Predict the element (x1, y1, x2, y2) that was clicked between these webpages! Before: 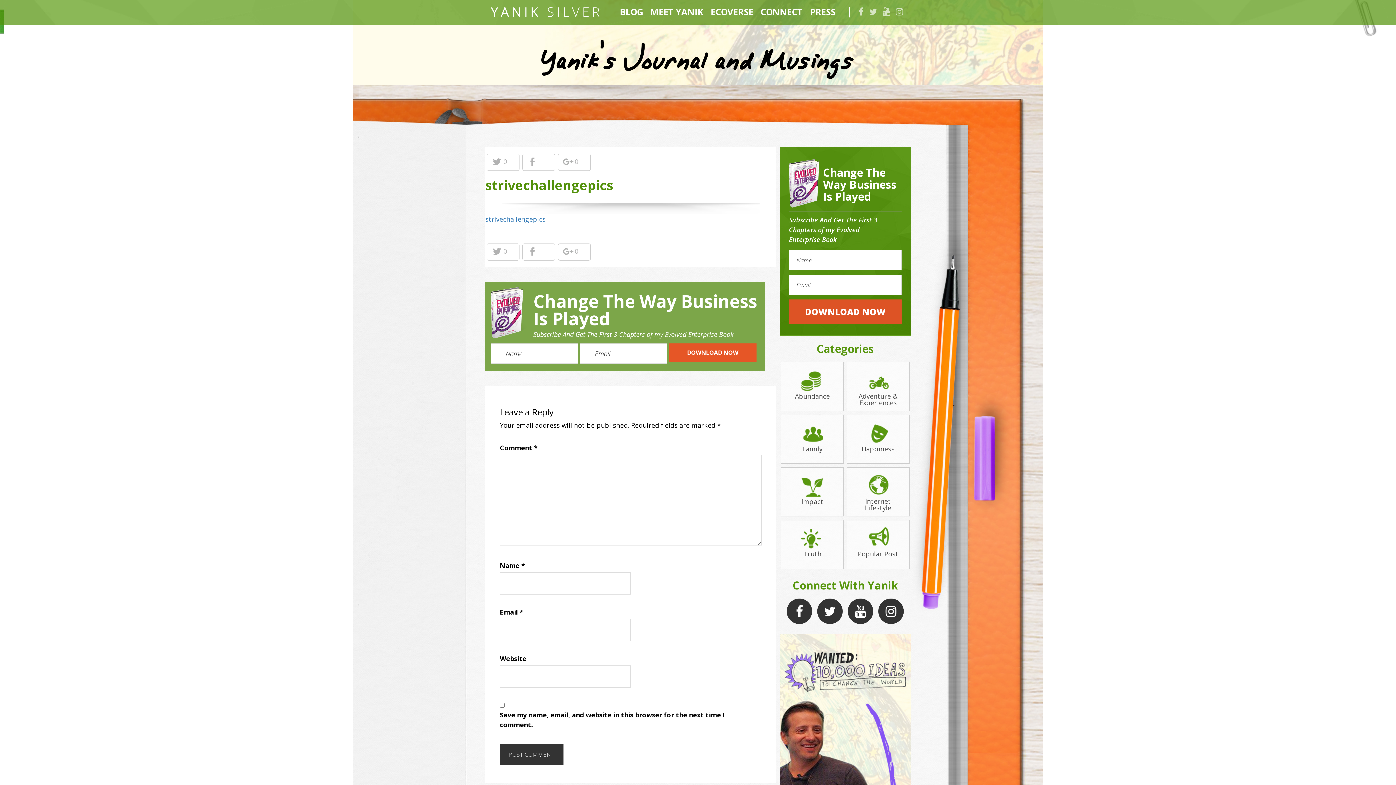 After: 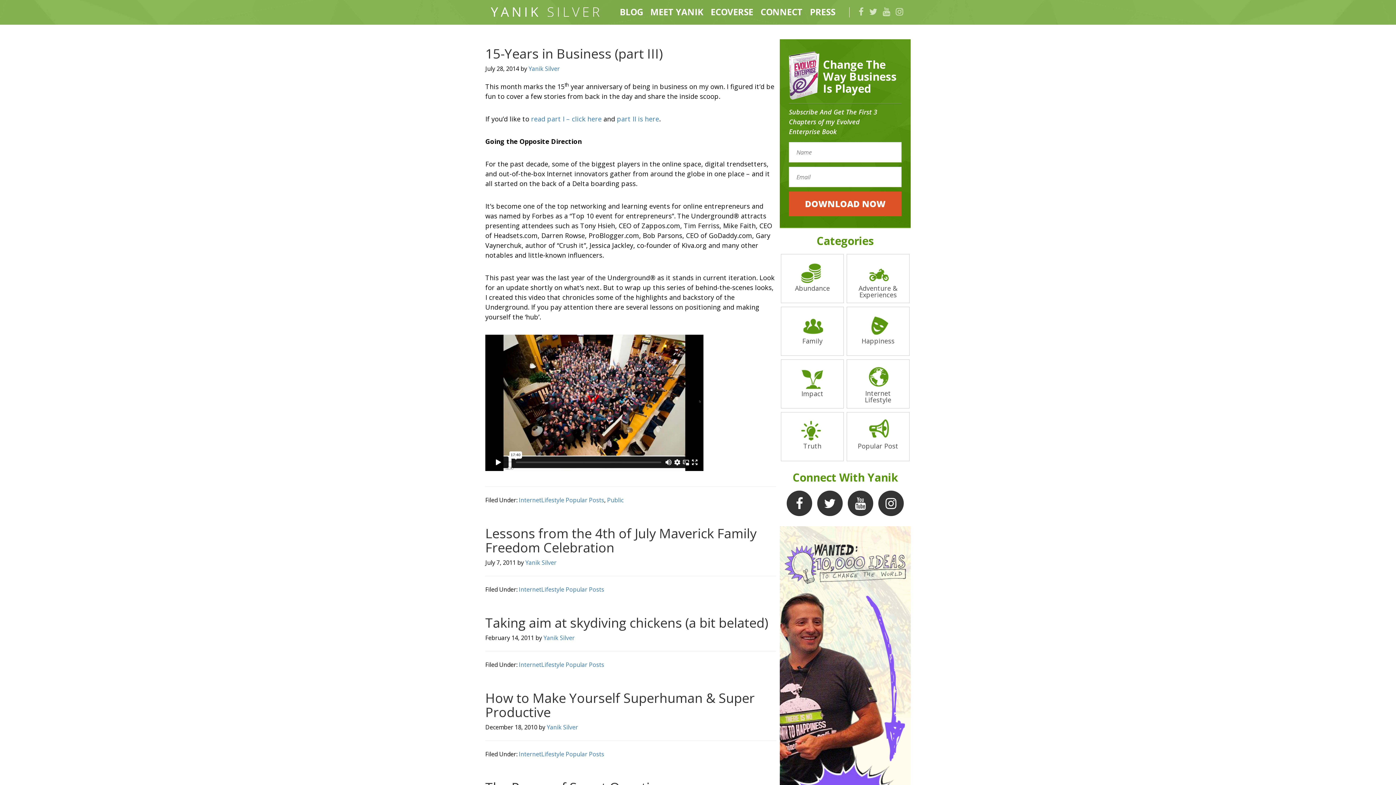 Action: label: Internet Lifestyle bbox: (854, 474, 902, 511)